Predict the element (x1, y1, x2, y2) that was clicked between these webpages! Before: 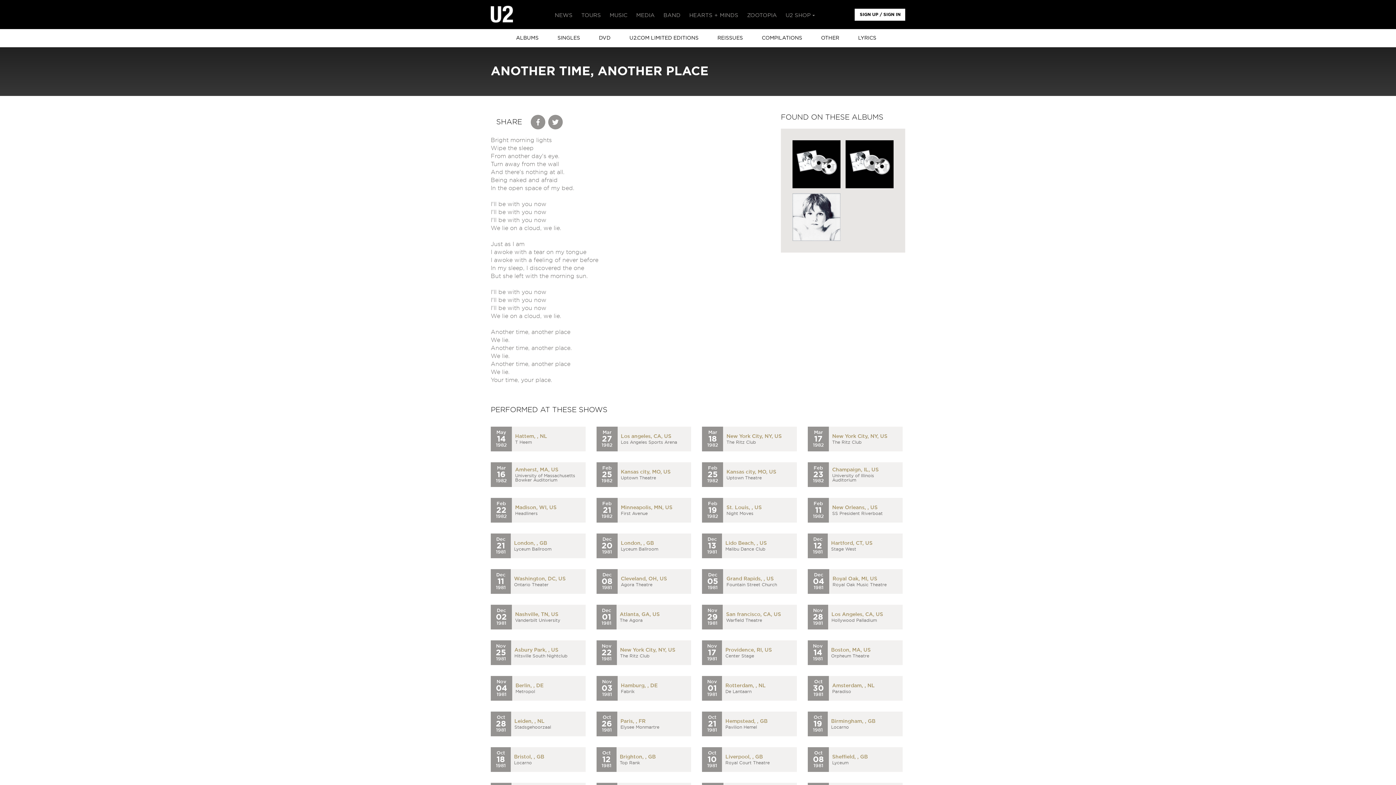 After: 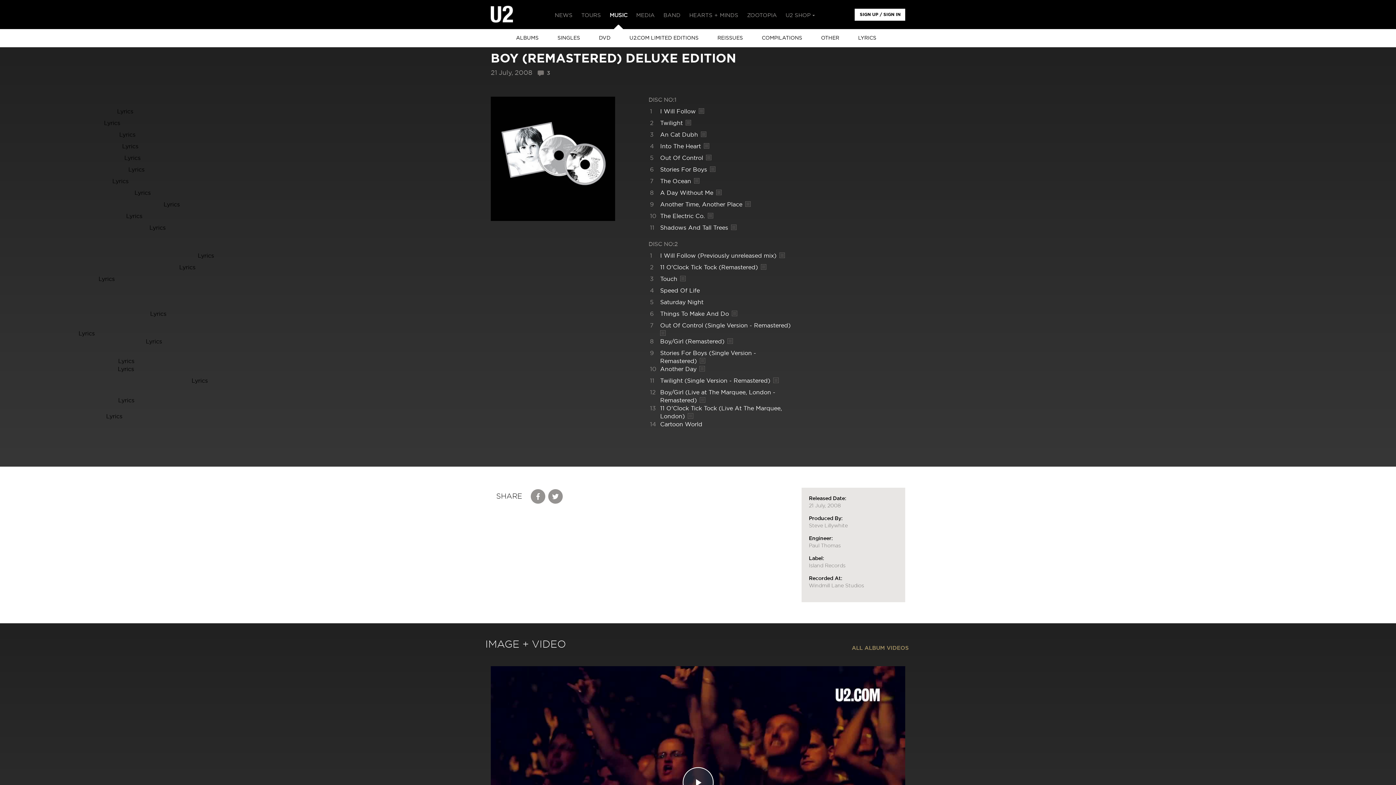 Action: bbox: (792, 140, 840, 188)